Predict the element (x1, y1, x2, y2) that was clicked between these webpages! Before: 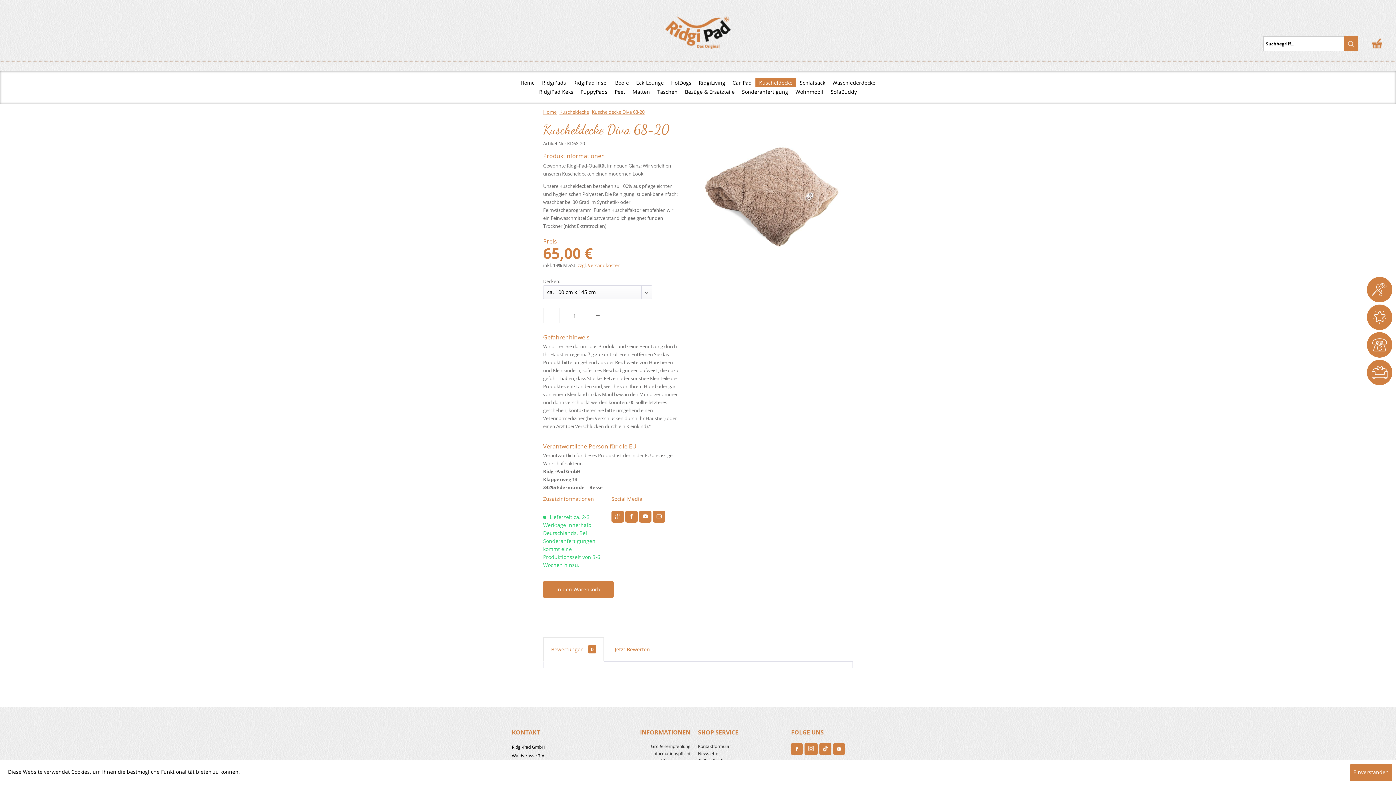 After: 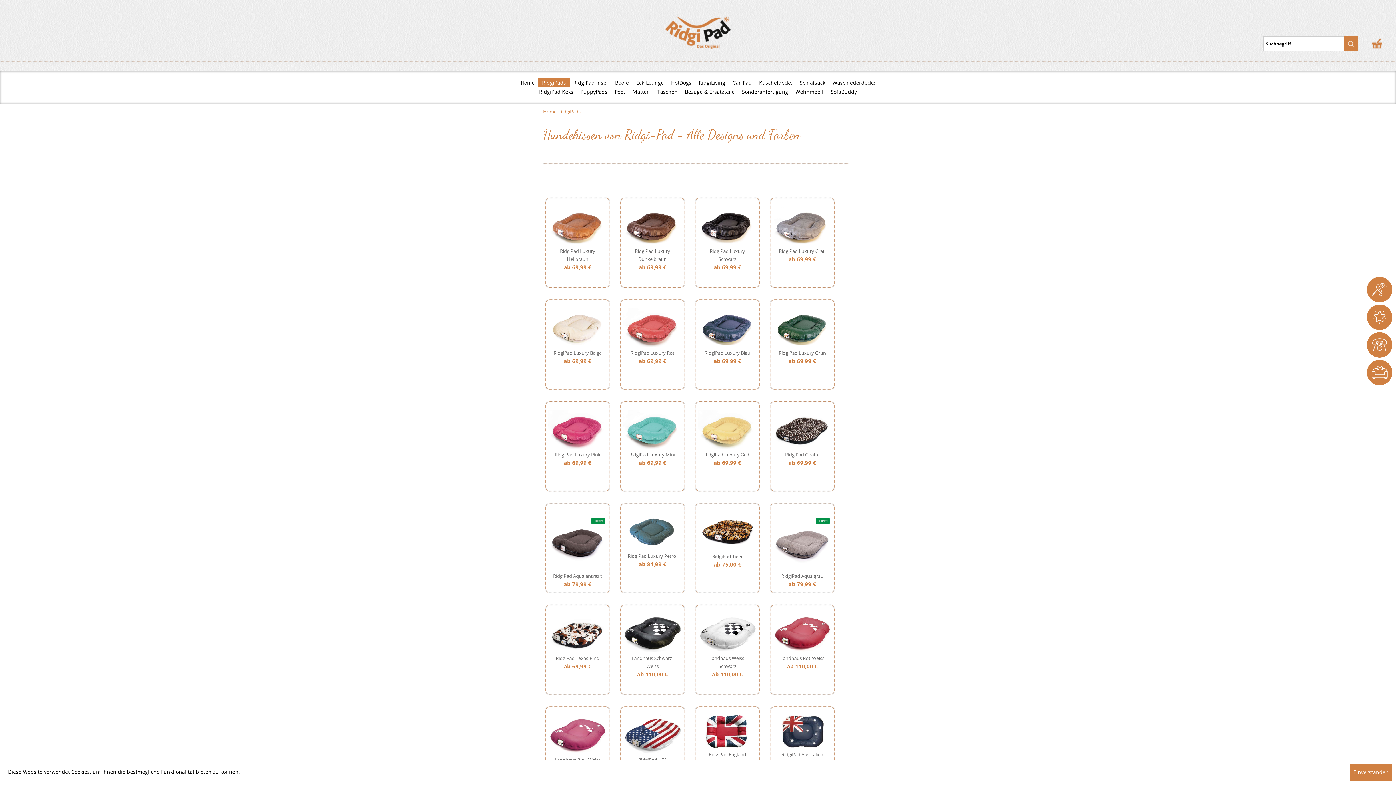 Action: label: RidgiPads bbox: (542, 79, 566, 86)